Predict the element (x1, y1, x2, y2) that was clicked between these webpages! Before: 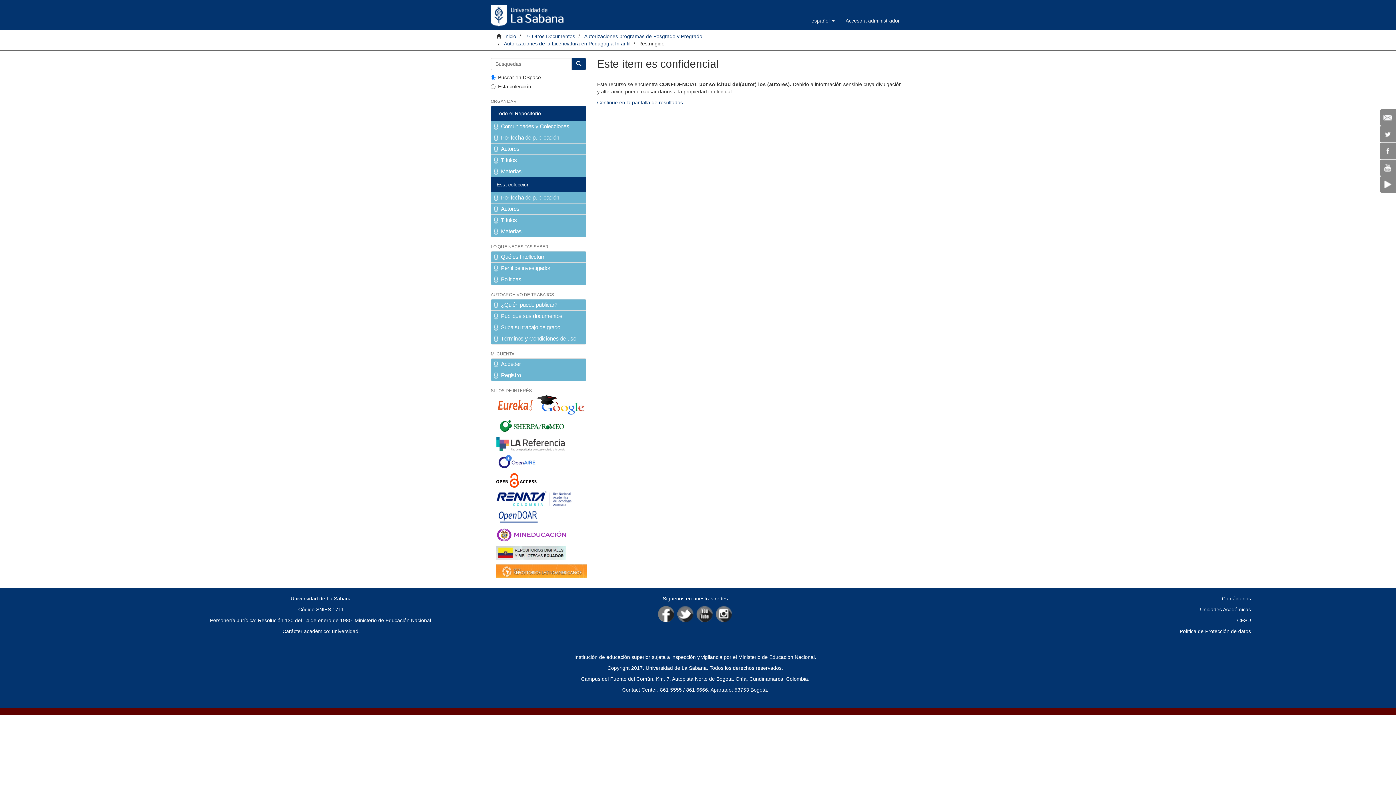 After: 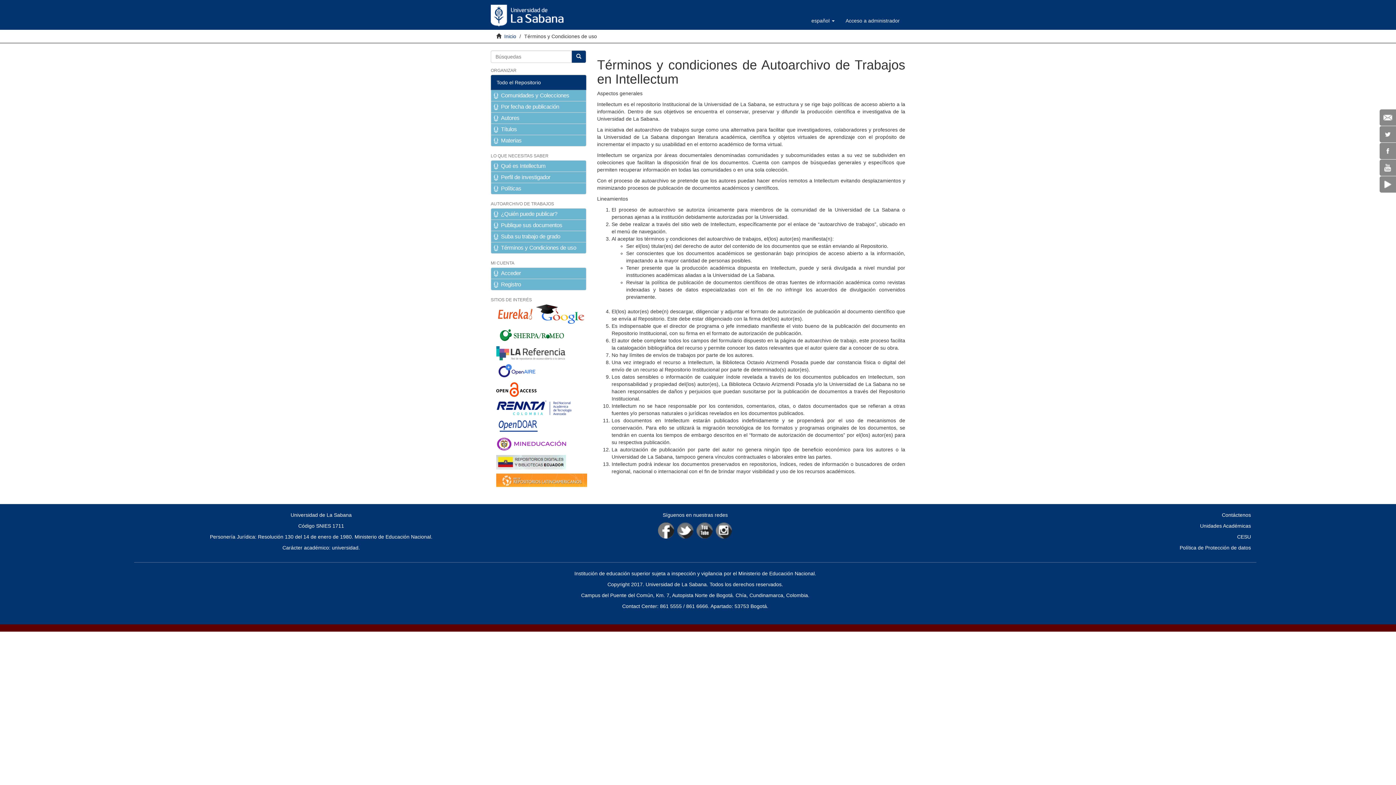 Action: label: Términos y Condiciones de uso bbox: (490, 333, 586, 344)